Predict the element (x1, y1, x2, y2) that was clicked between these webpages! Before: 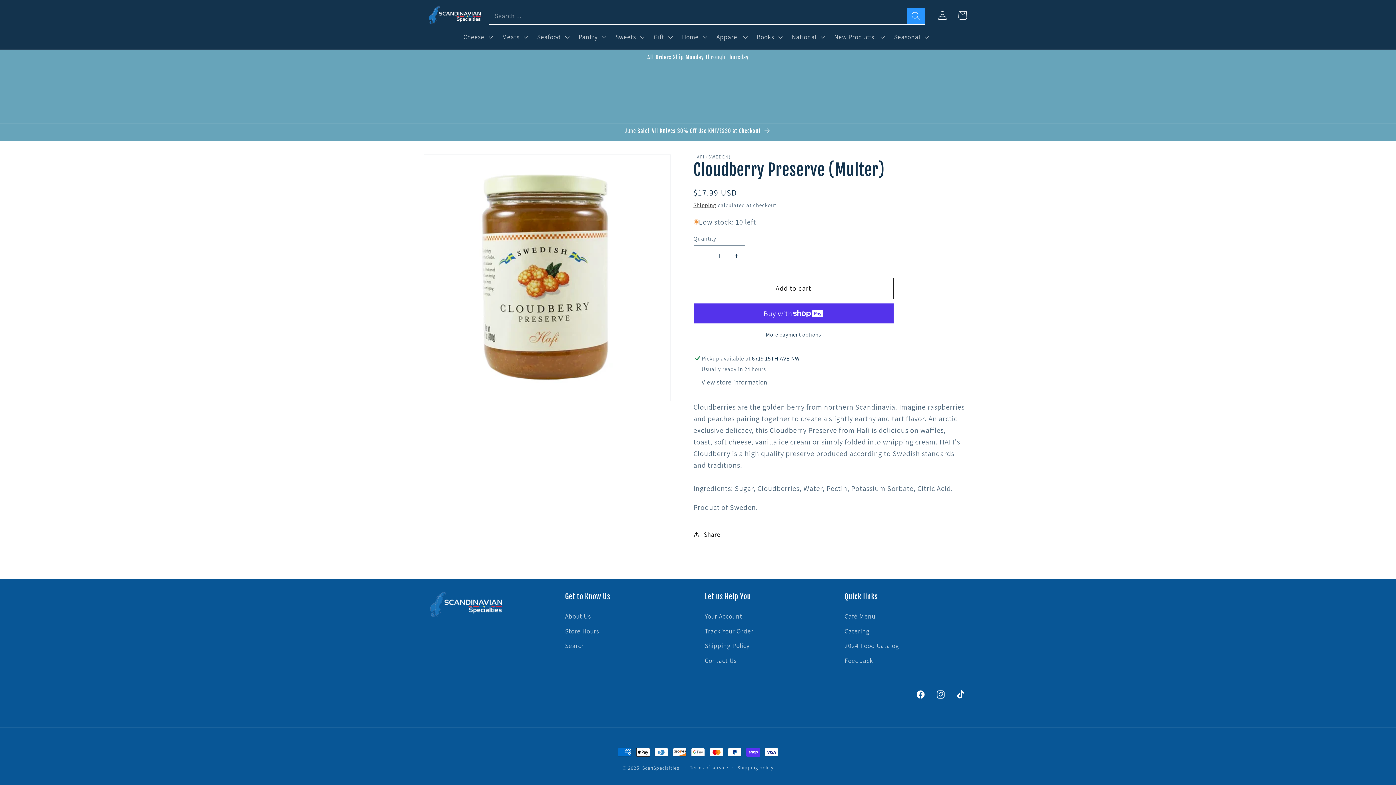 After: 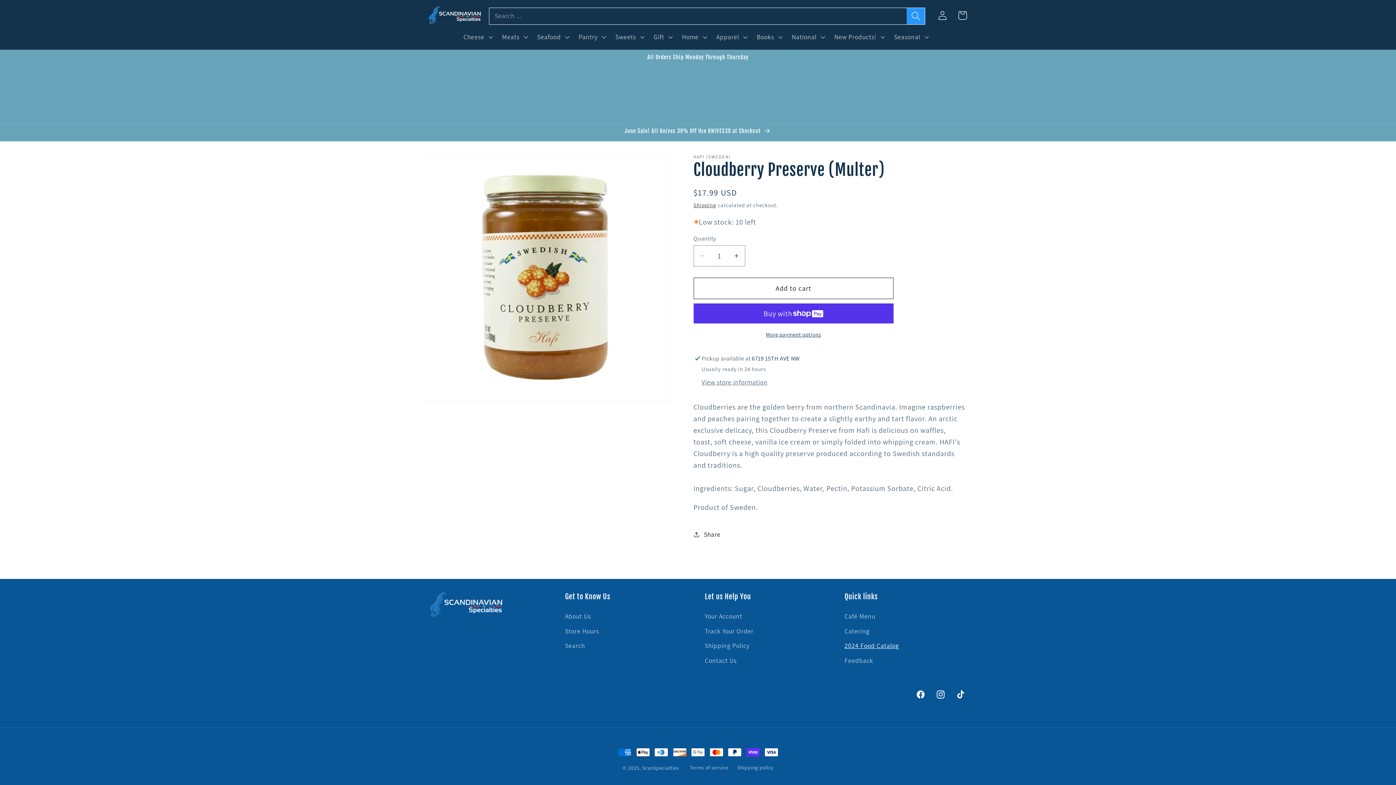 Action: label: 2024 Food Catalog bbox: (844, 638, 899, 653)